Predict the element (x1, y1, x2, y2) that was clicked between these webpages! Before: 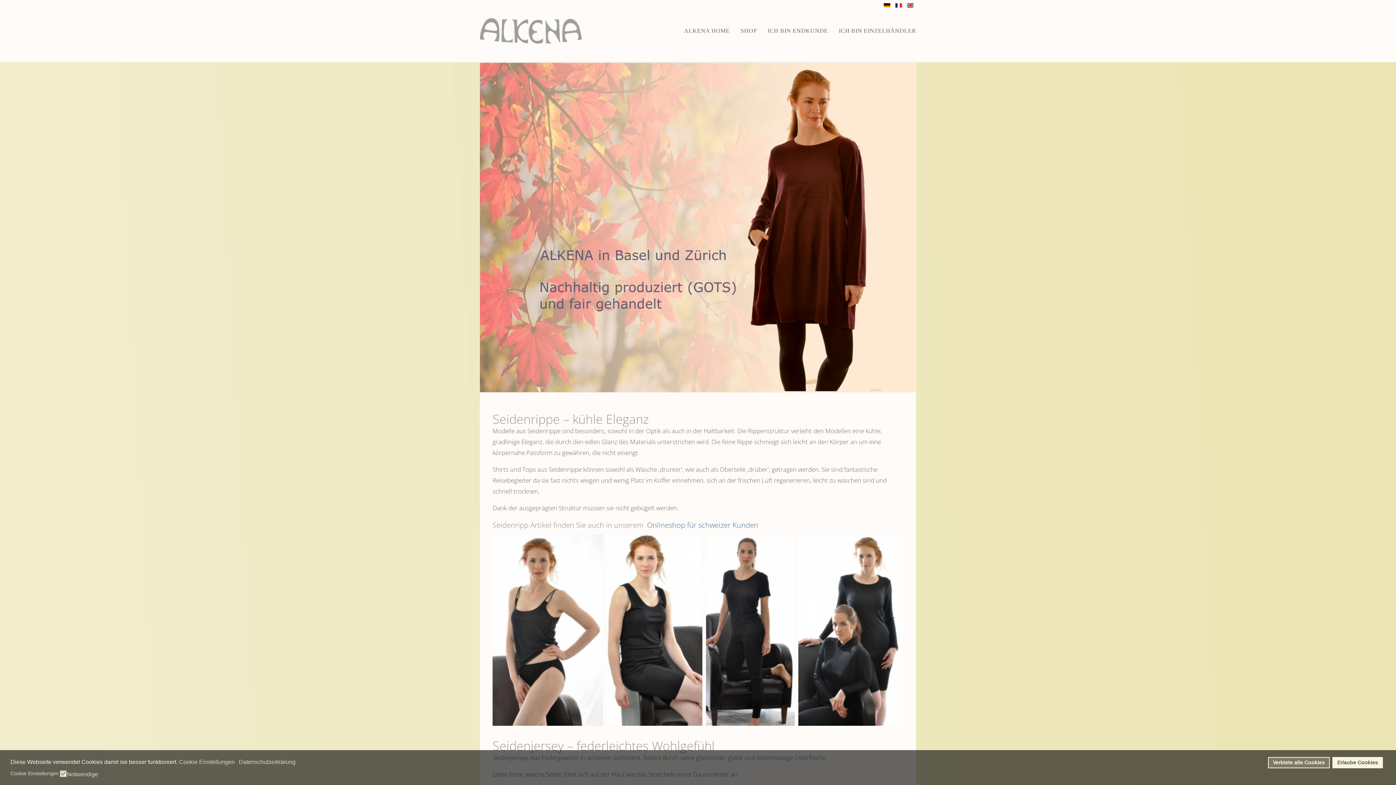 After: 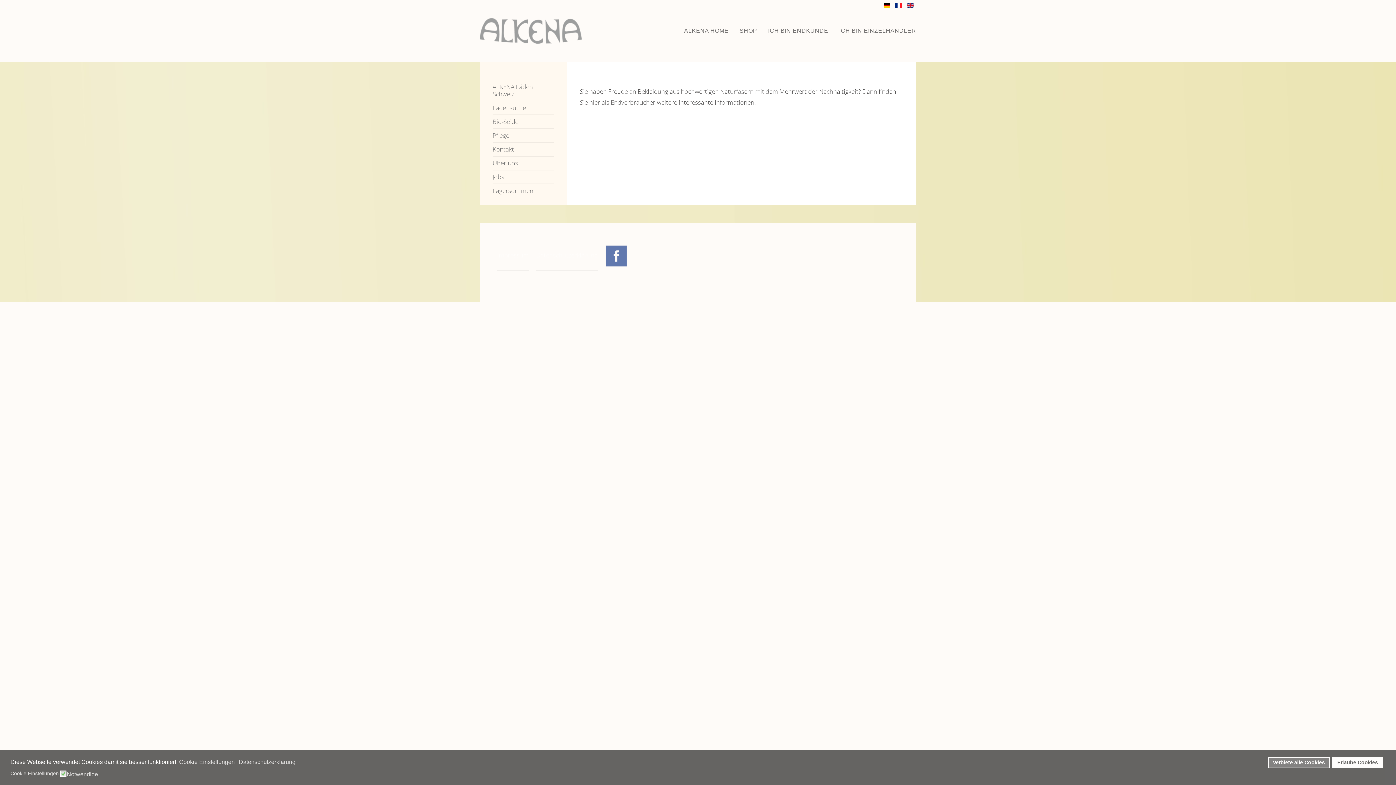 Action: bbox: (767, 21, 828, 38) label: ICH BIN ENDKUNDE